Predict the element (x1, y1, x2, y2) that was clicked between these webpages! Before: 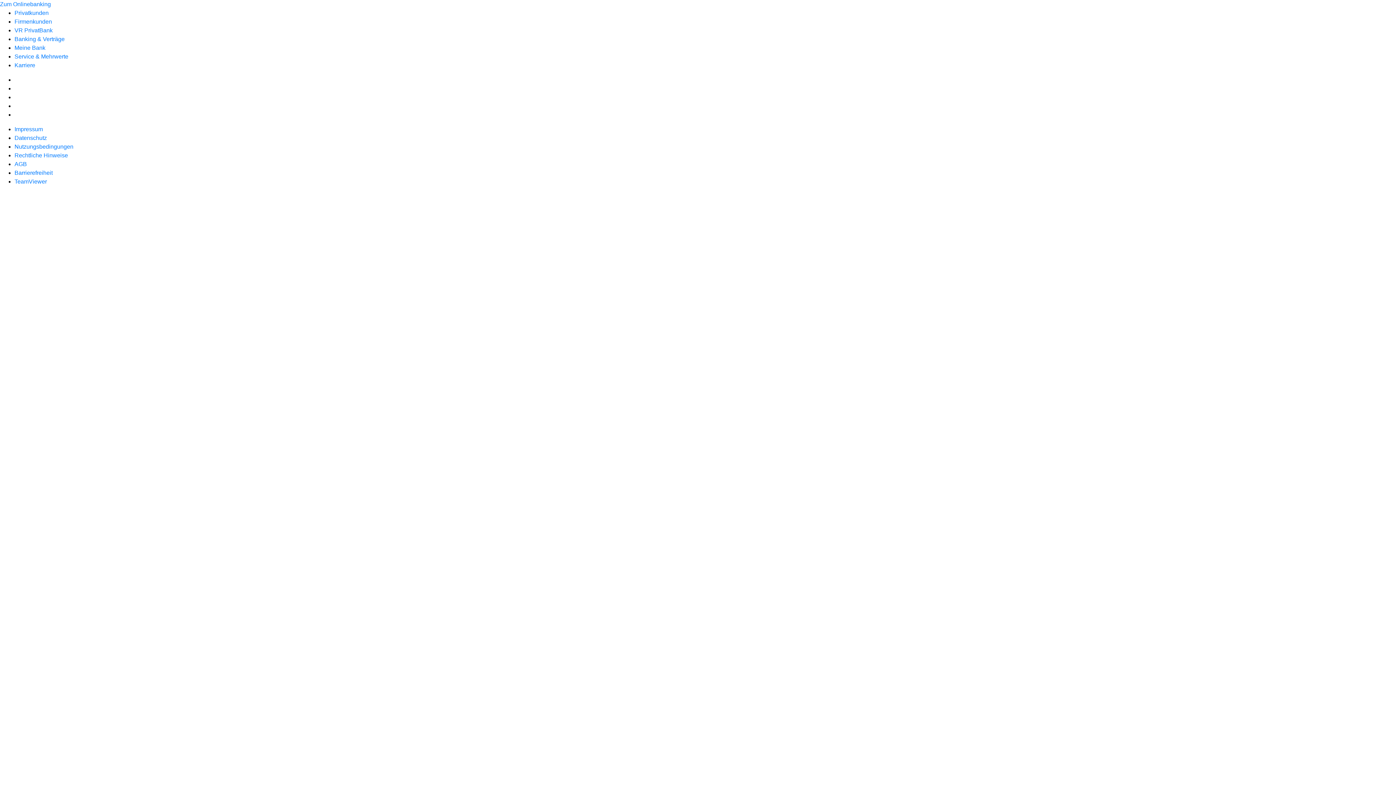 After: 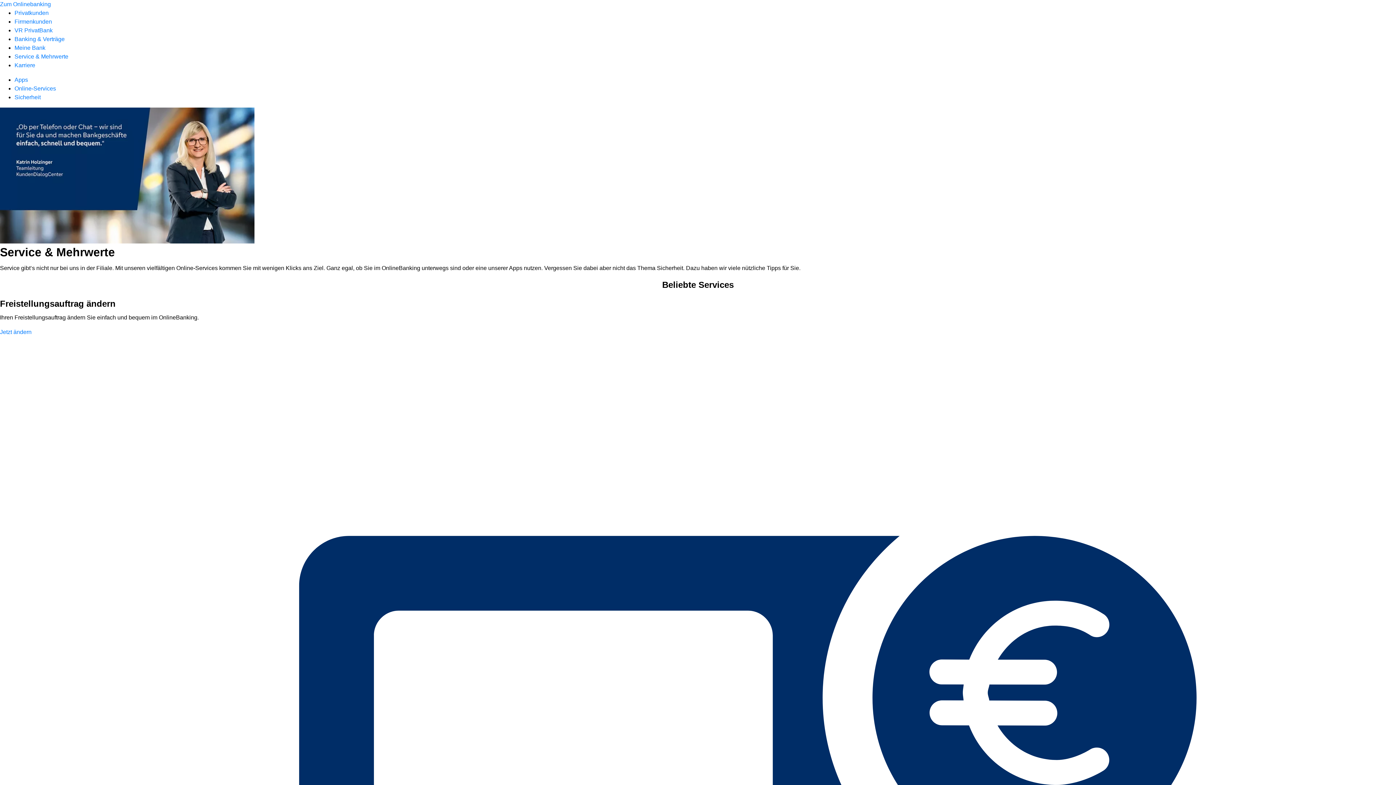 Action: bbox: (14, 53, 68, 59) label: Service & Mehrwerte